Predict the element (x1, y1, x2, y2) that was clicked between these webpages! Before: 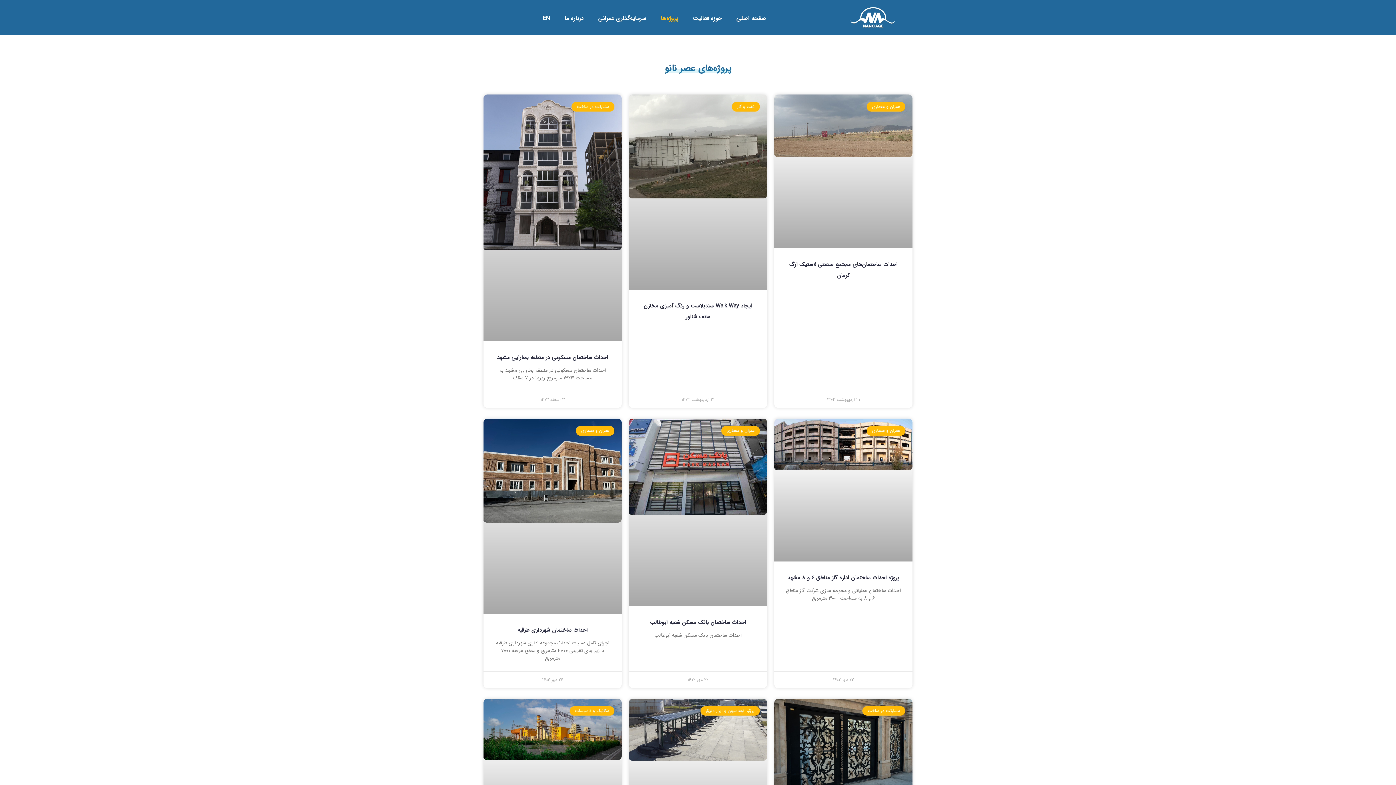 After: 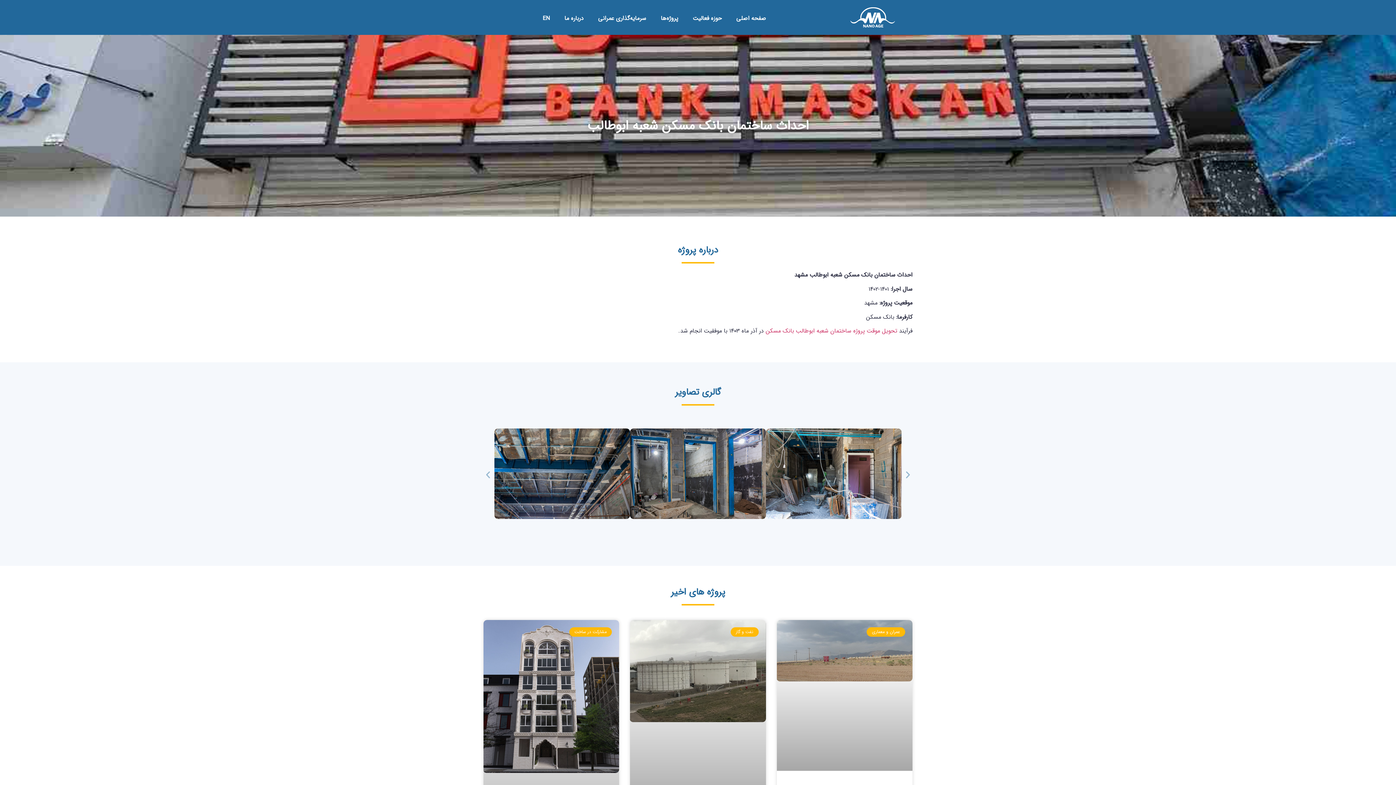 Action: label: احداث ساختمان بانک مسکن شعبه ابوطالب bbox: (650, 618, 746, 627)